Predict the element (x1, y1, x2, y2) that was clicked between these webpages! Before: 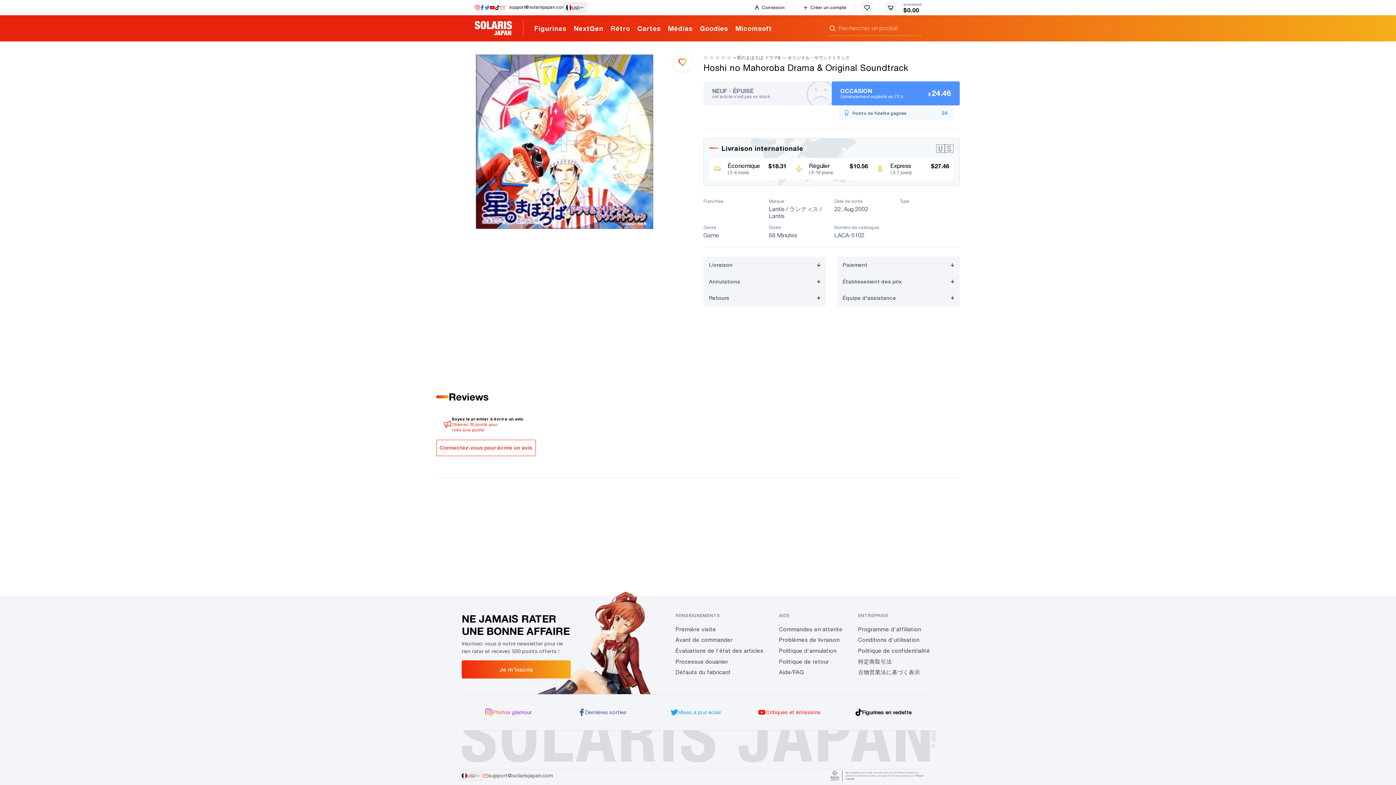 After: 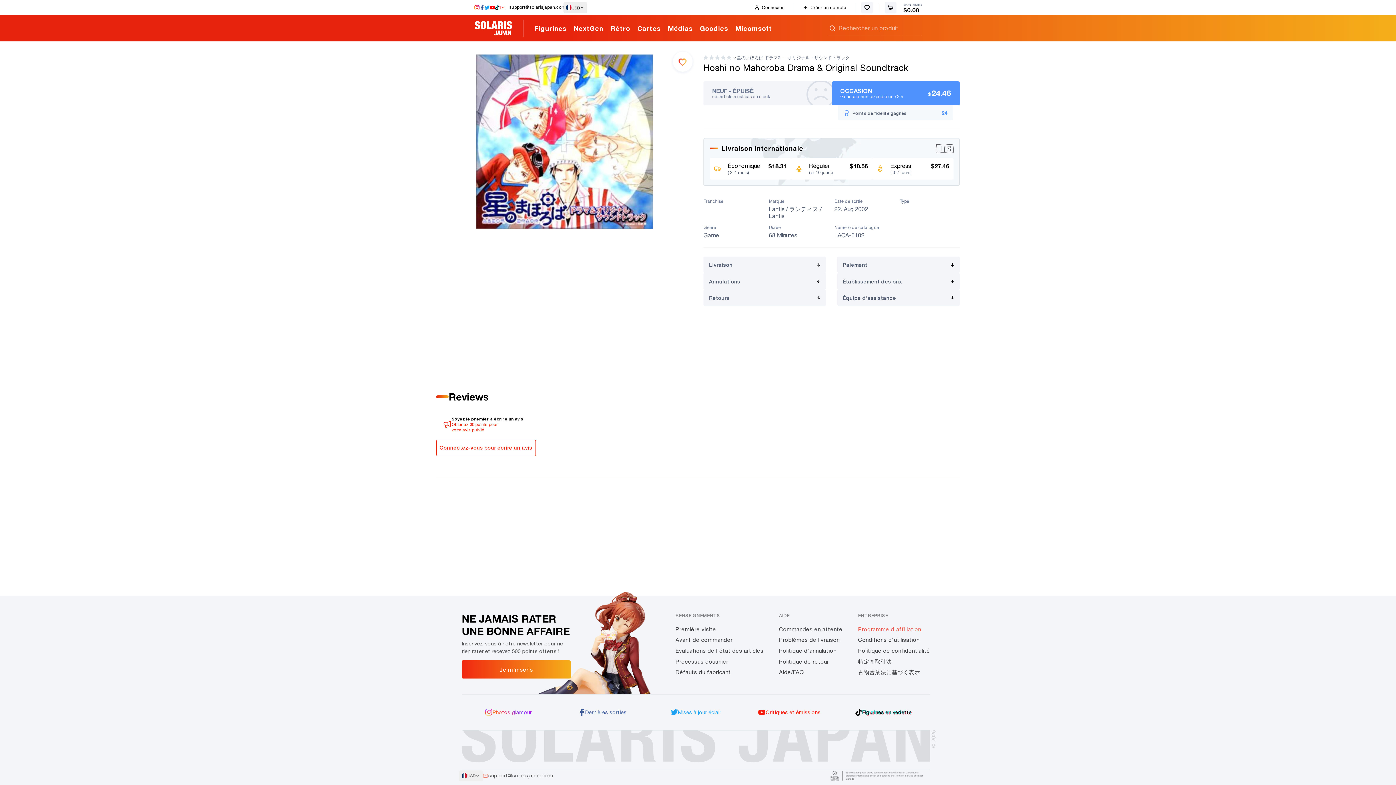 Action: bbox: (858, 626, 921, 632) label: Programme d'affiliation